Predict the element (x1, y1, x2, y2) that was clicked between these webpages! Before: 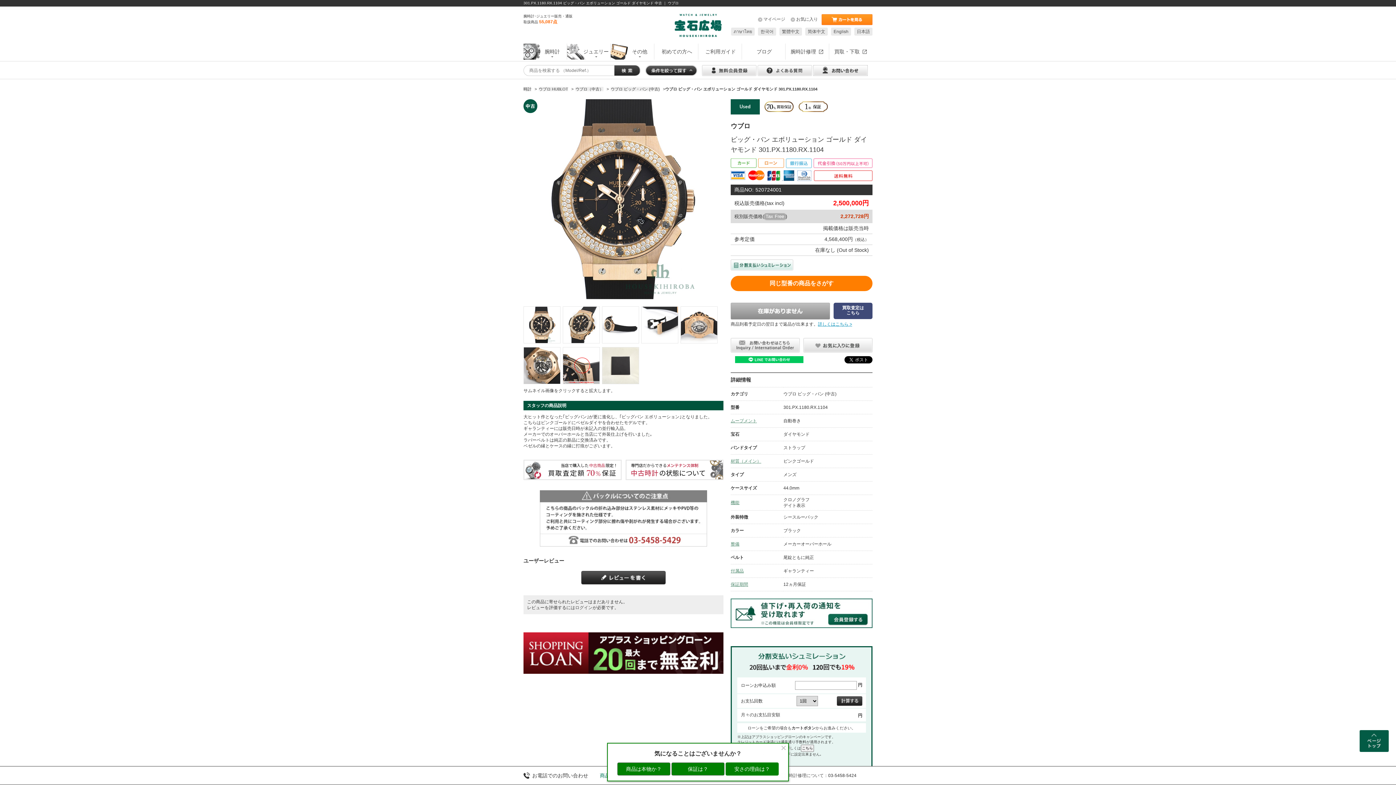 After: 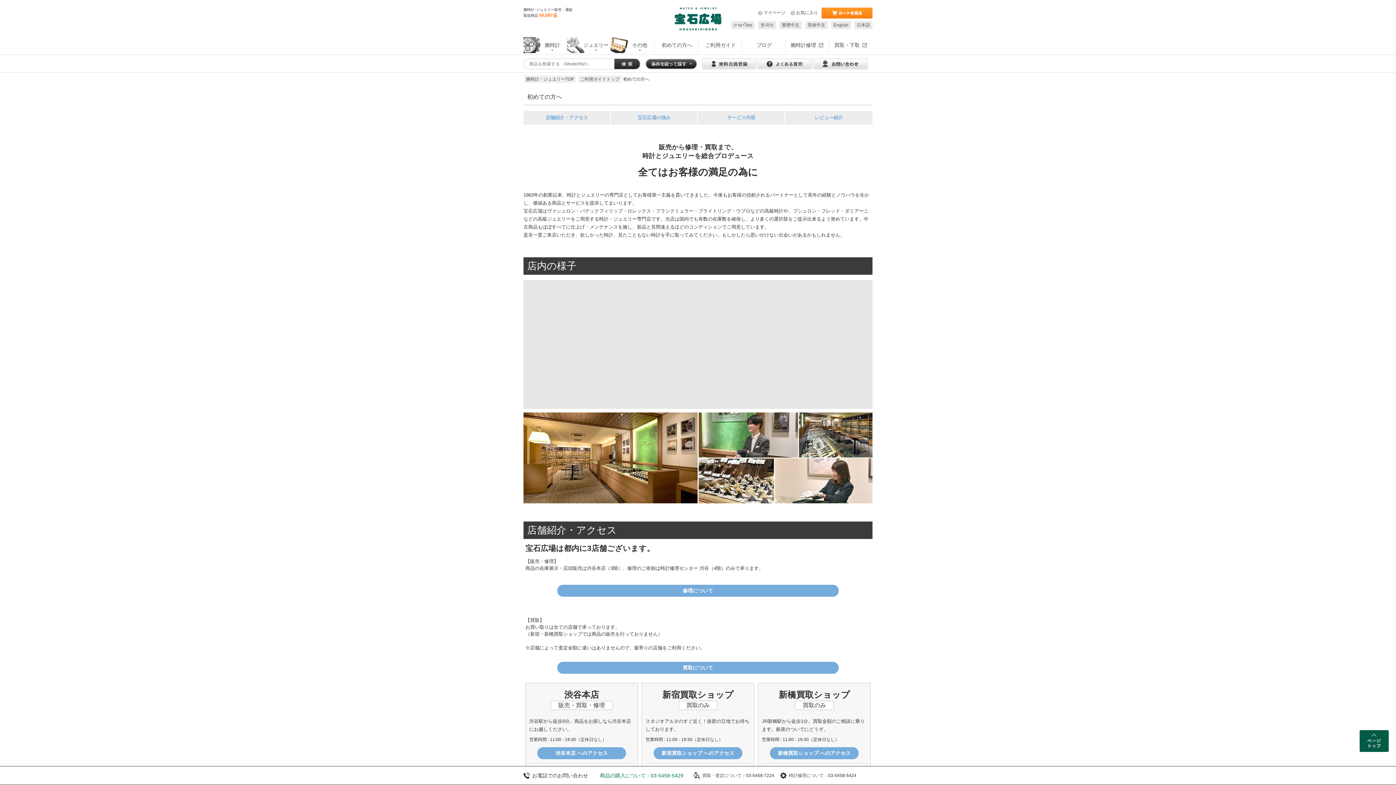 Action: bbox: (654, 43, 698, 59) label: 初めての方へ